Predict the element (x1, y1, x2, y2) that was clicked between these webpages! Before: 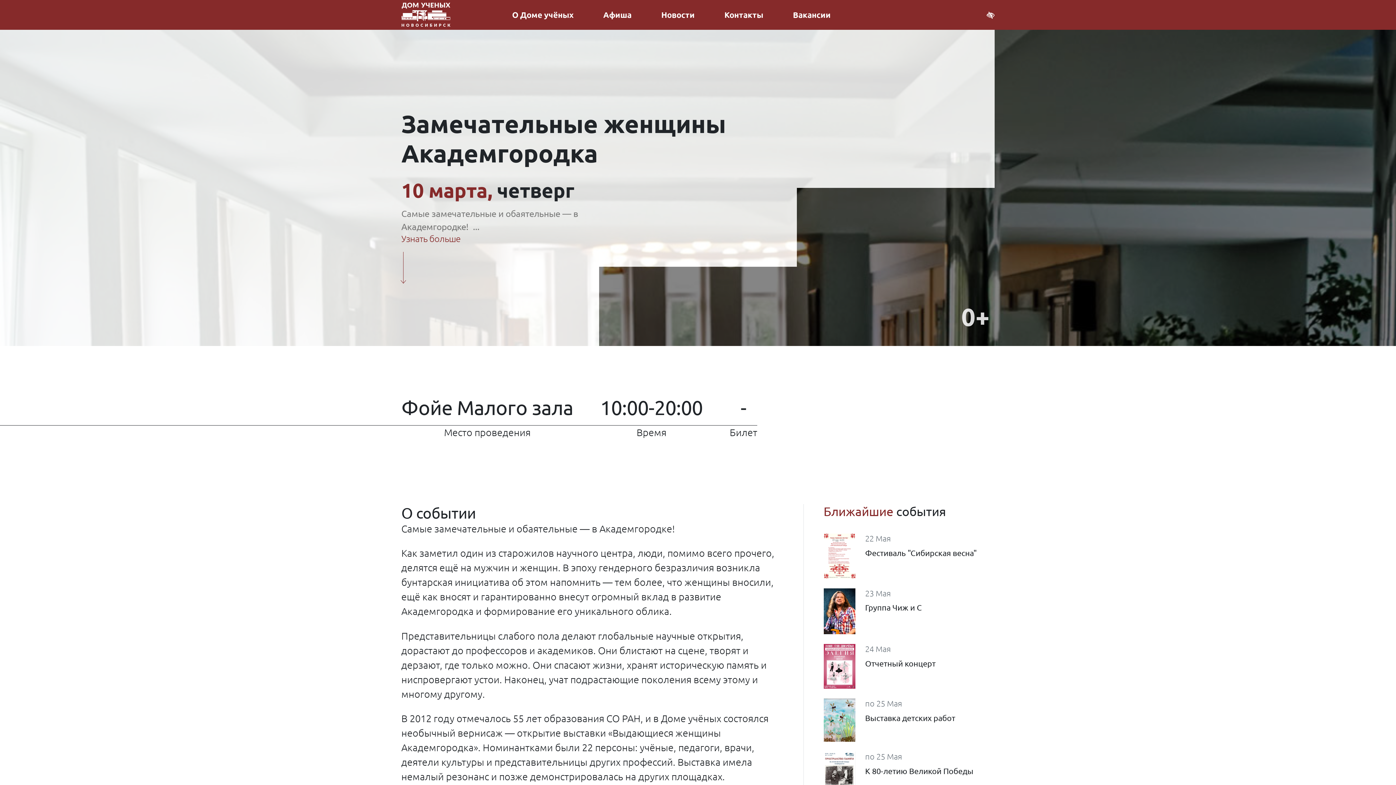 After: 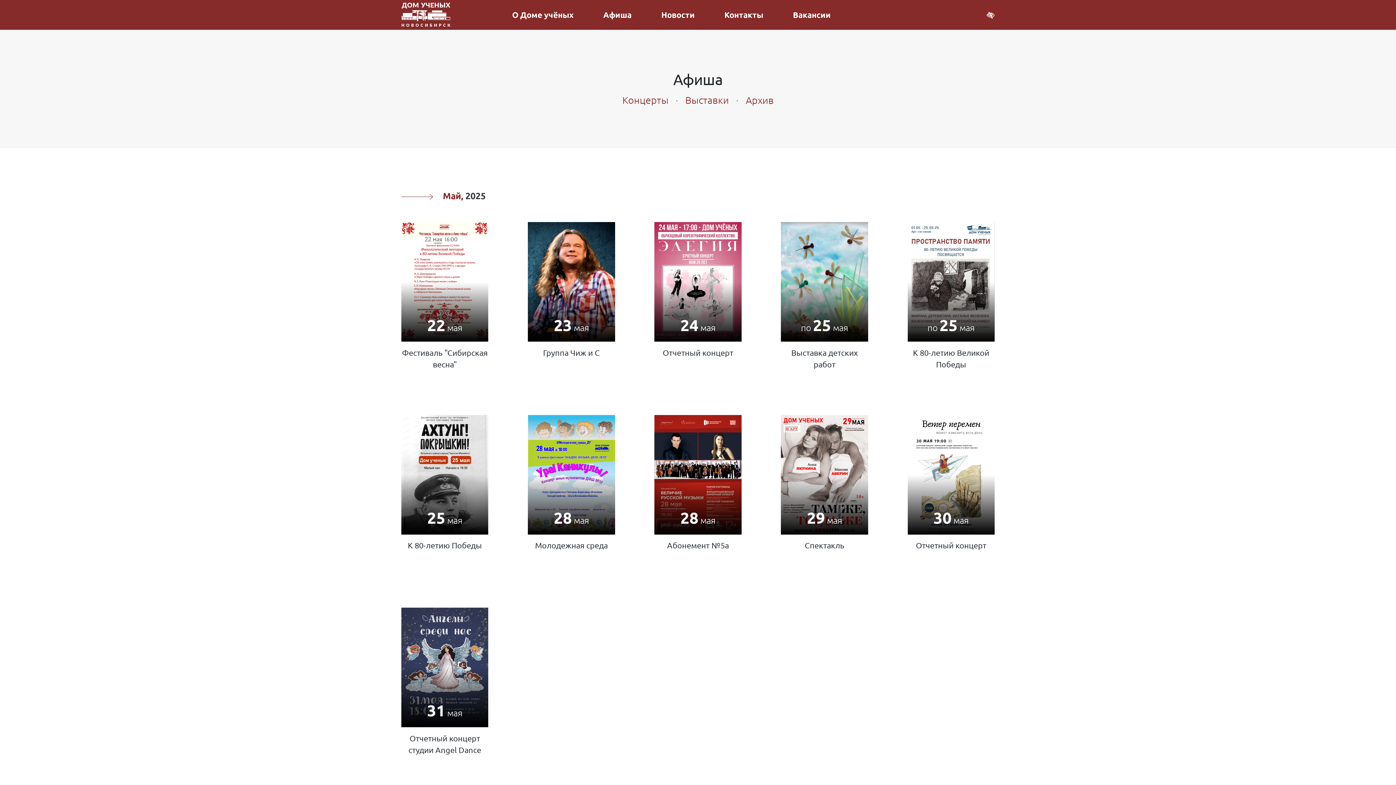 Action: bbox: (588, 0, 646, 29) label: Афиша